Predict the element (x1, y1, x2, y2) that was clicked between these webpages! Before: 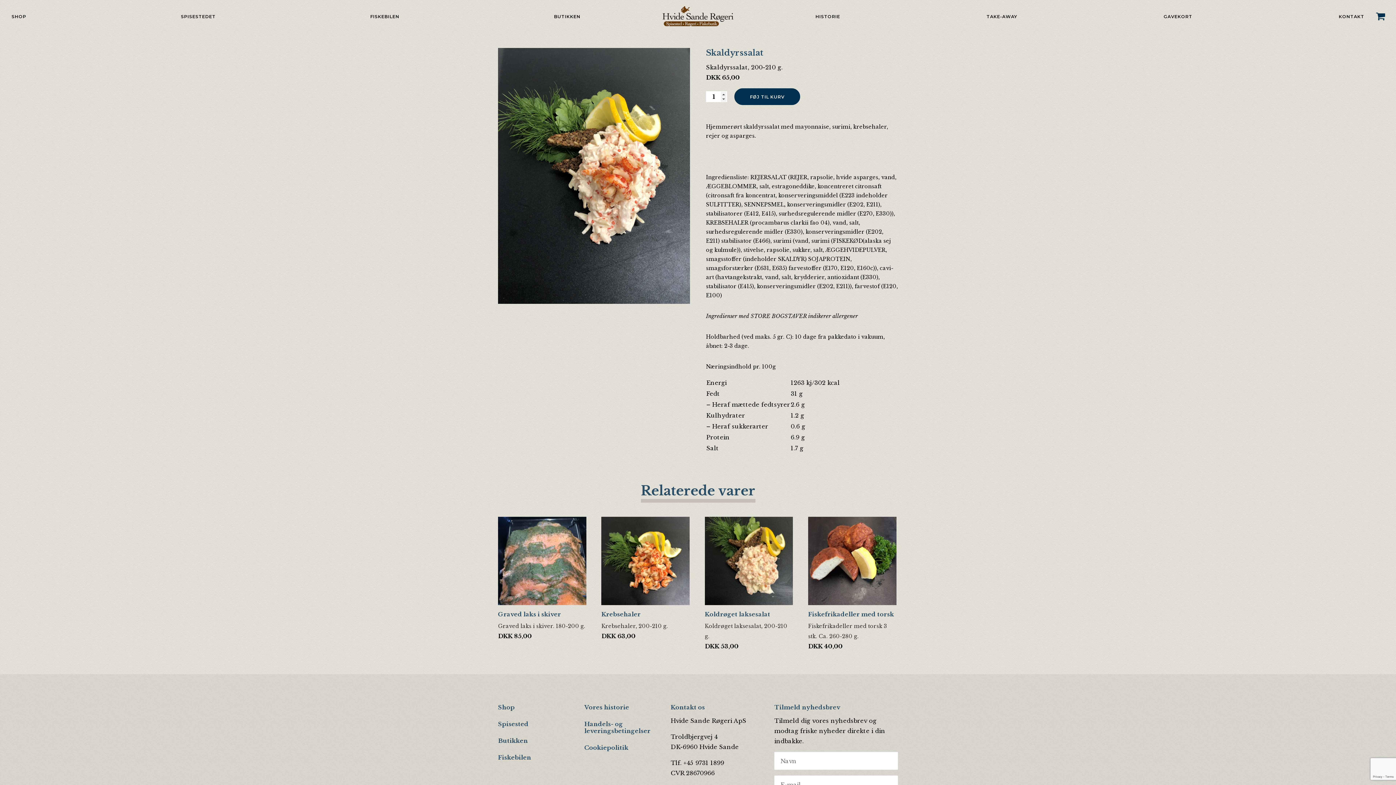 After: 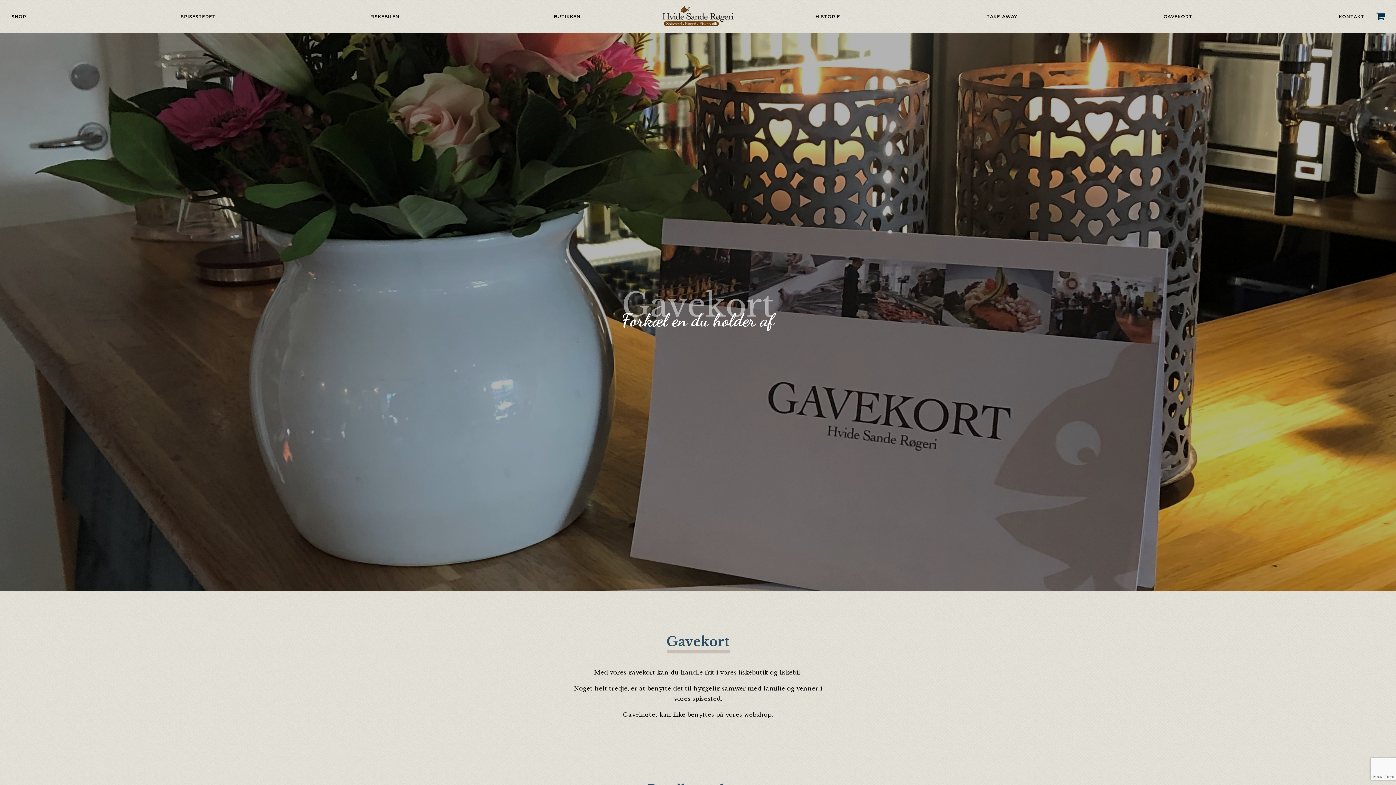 Action: label: GAVEKORT bbox: (1158, 9, 1198, 23)